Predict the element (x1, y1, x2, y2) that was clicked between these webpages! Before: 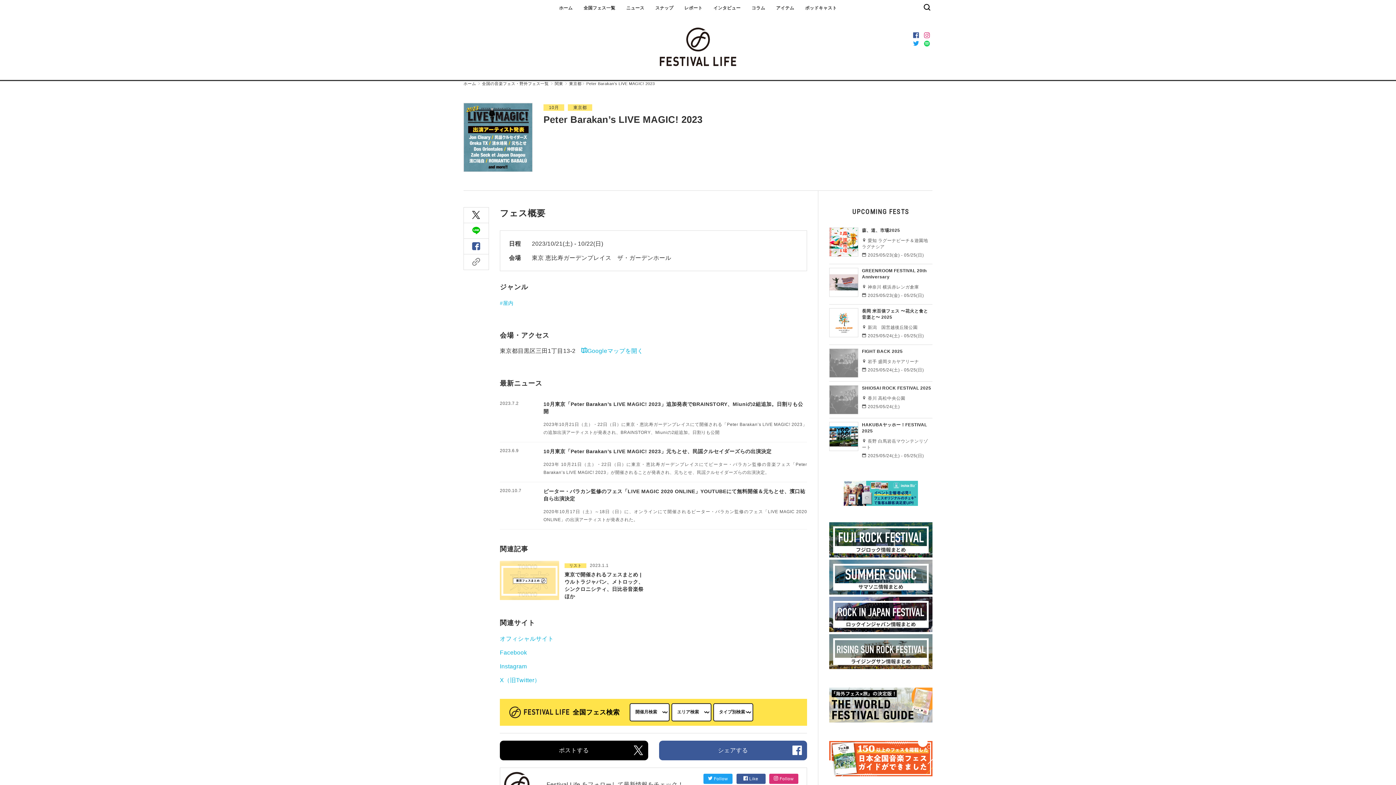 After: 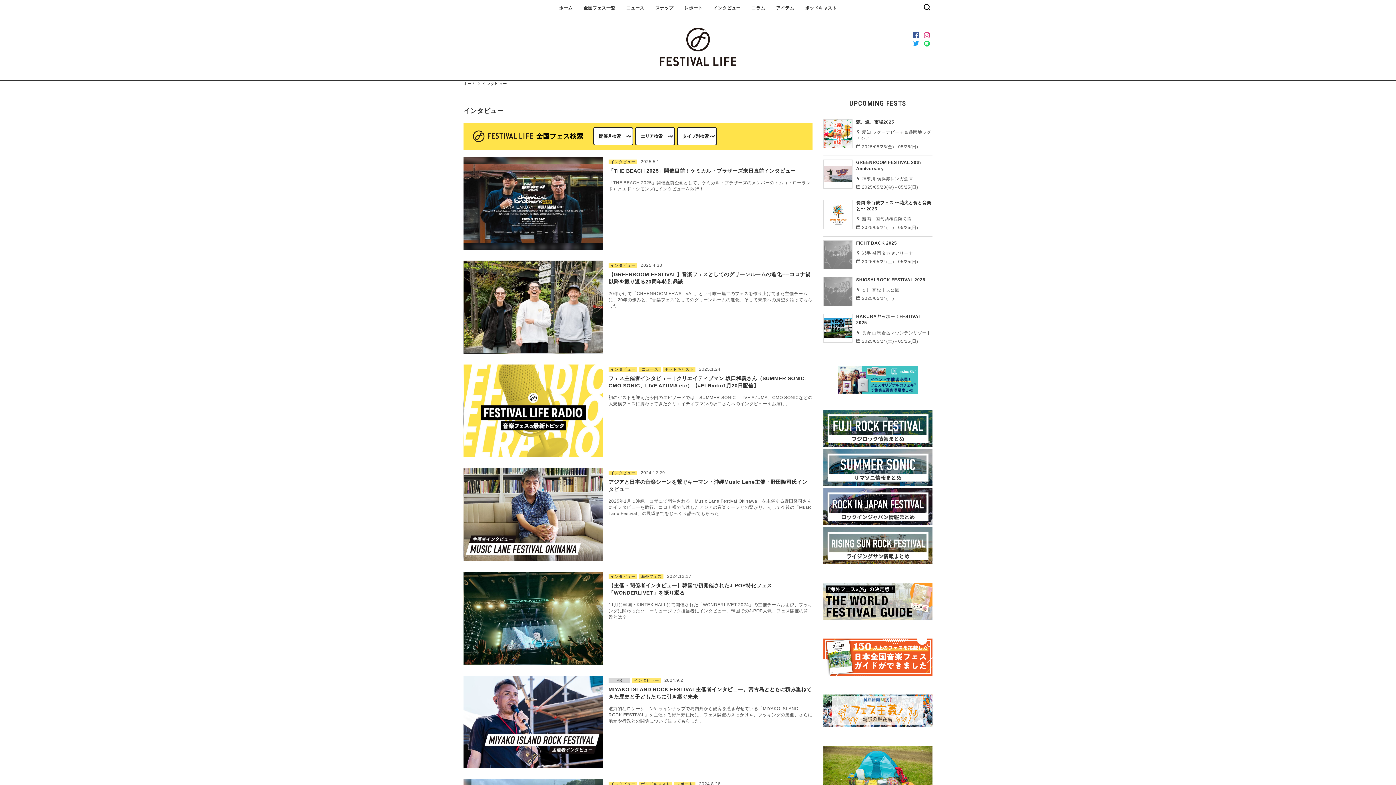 Action: bbox: (713, 0, 740, 16) label: インタビュー